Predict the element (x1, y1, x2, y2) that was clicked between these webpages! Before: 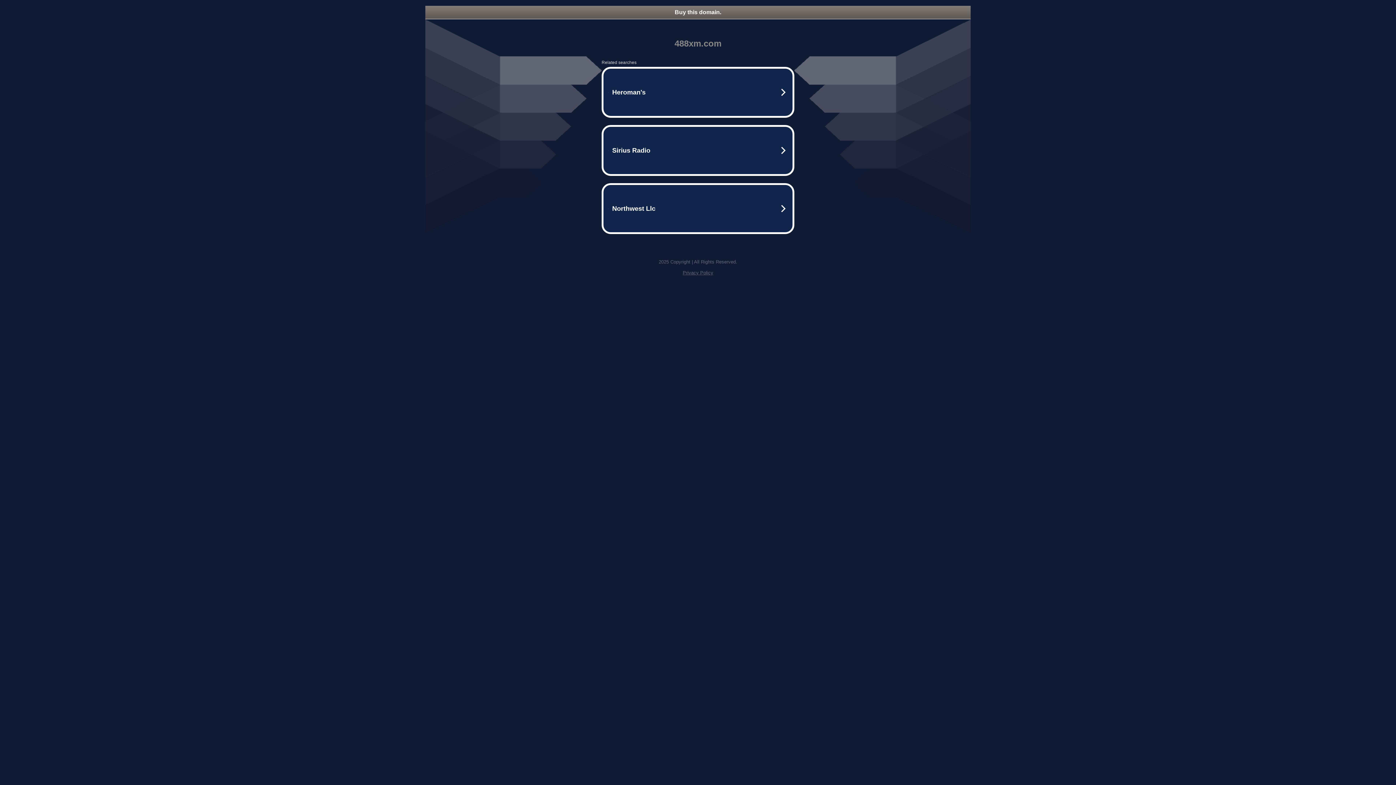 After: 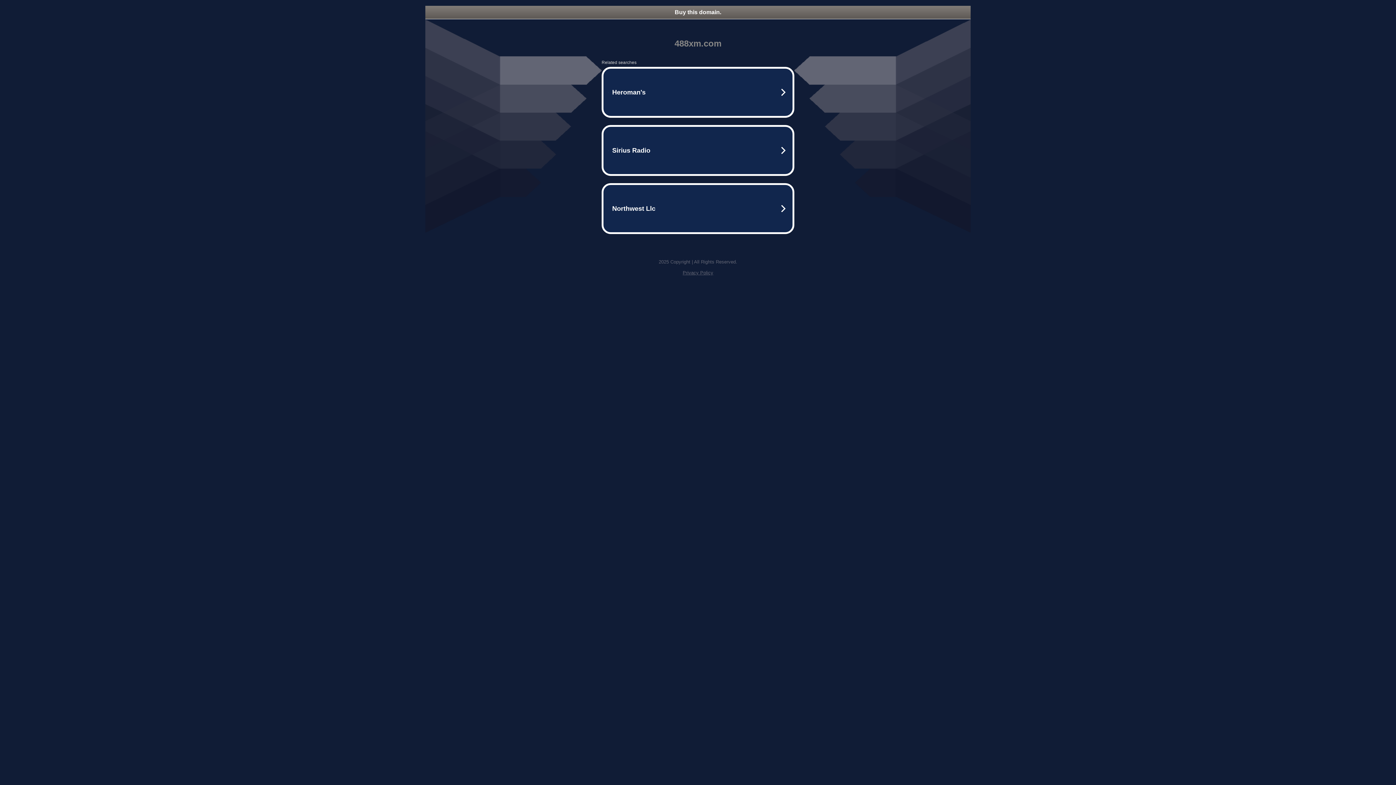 Action: bbox: (425, 5, 970, 18) label: Buy this domain.